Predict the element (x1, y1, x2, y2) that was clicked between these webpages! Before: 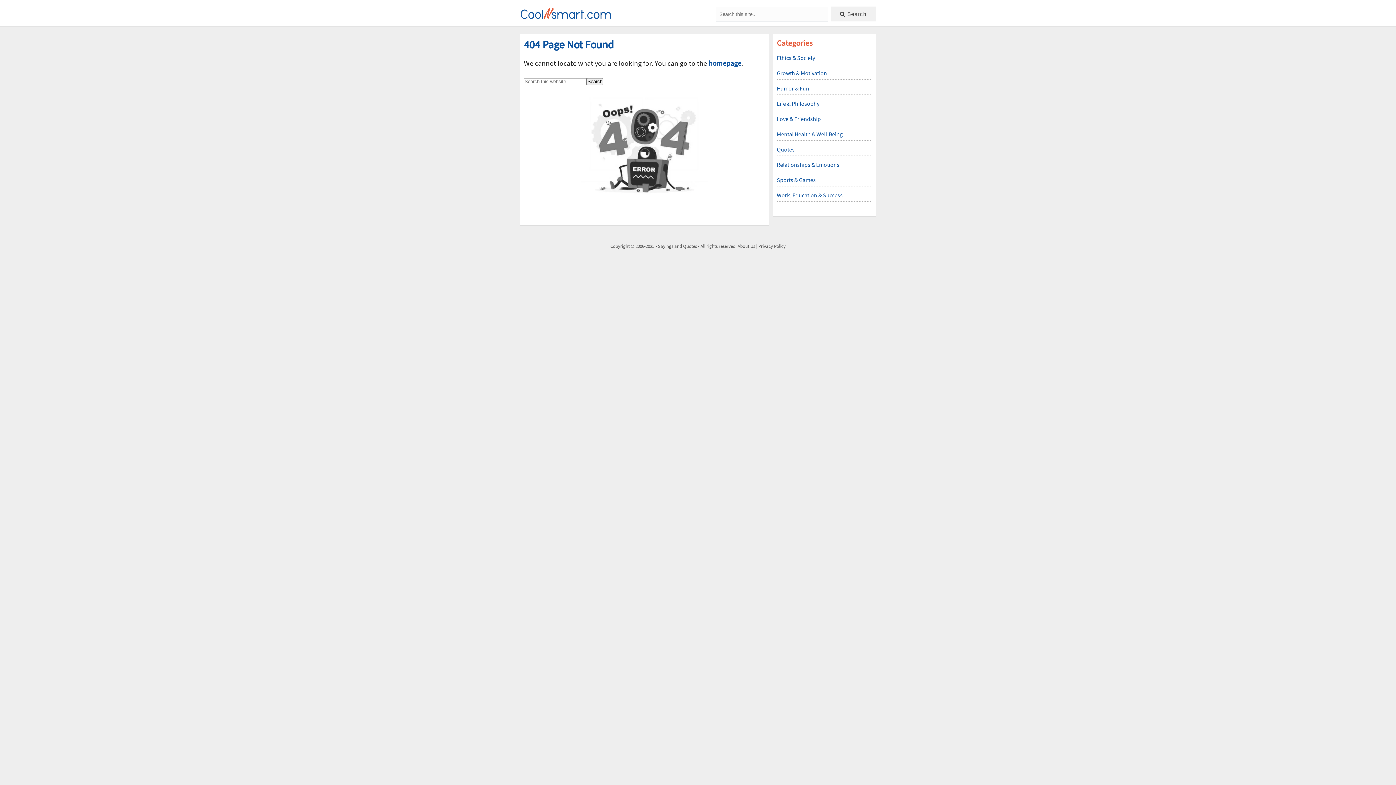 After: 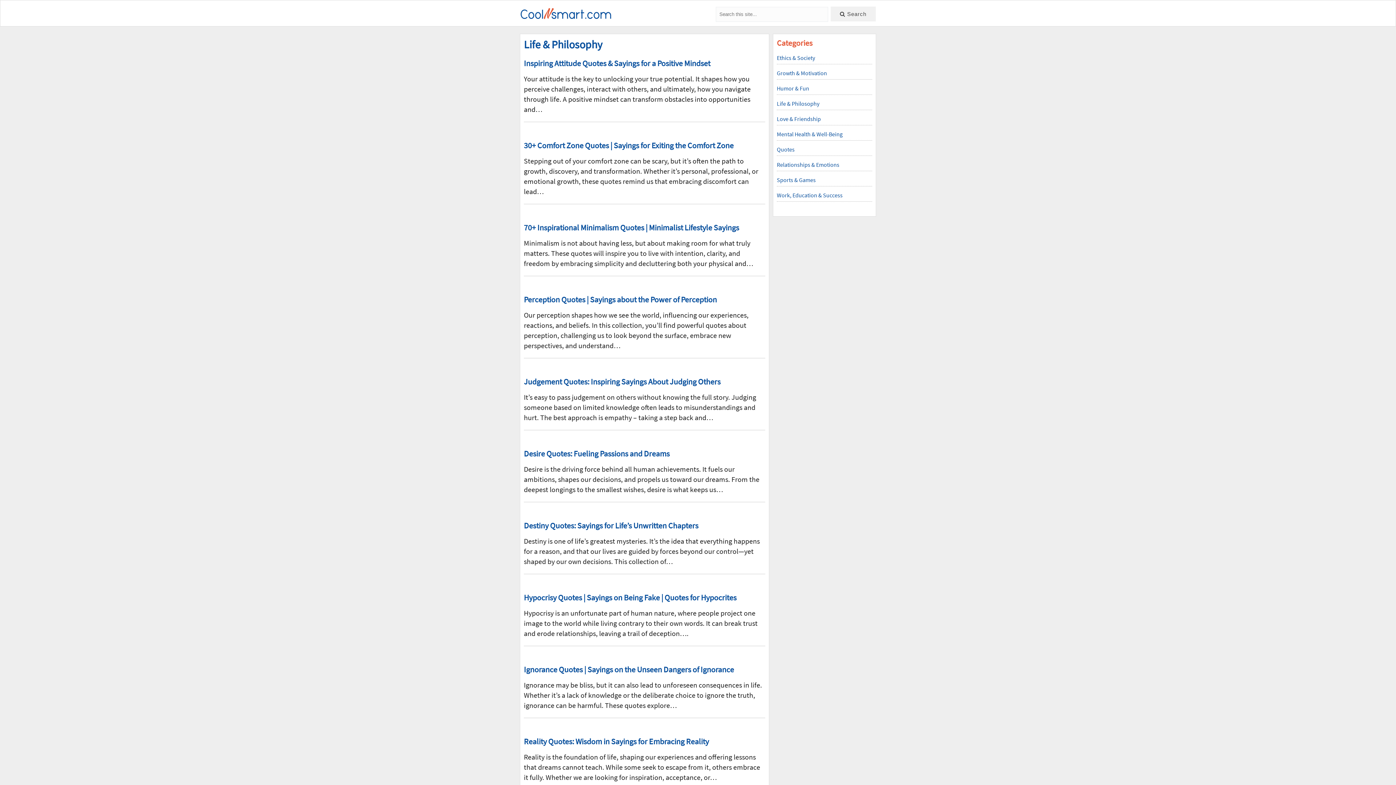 Action: bbox: (777, 99, 819, 108) label: Life & Philosophy